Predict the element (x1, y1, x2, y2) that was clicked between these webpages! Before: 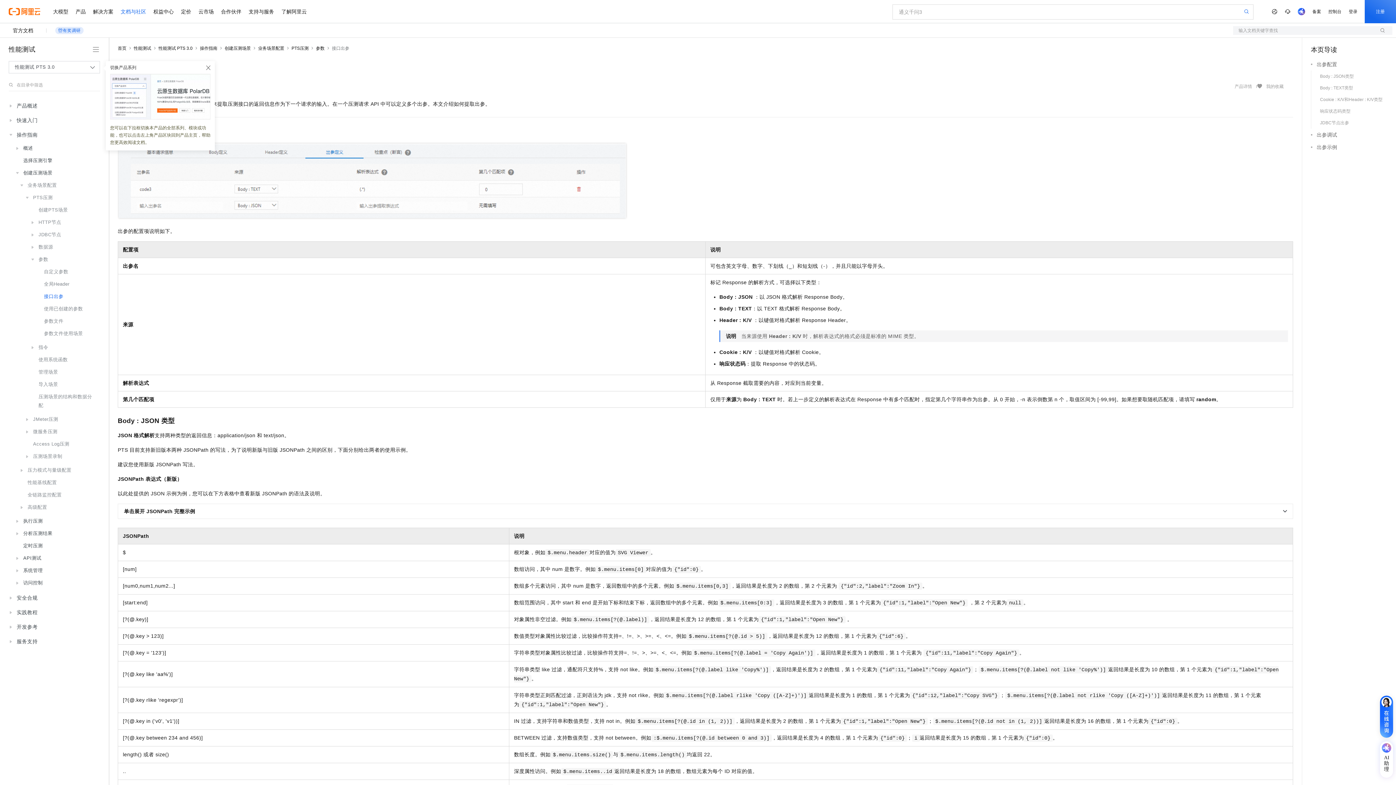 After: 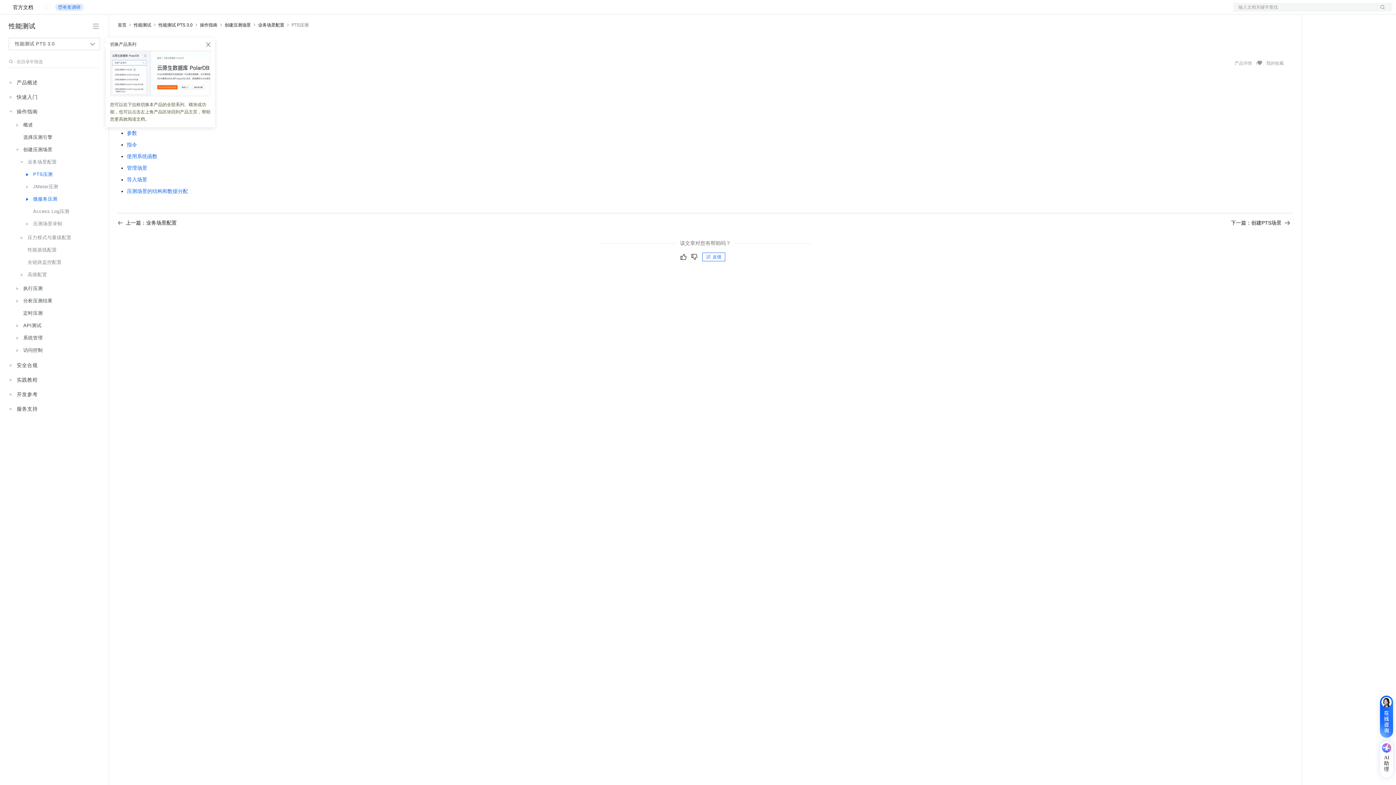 Action: label: PTS压测 bbox: (13, 191, 98, 204)